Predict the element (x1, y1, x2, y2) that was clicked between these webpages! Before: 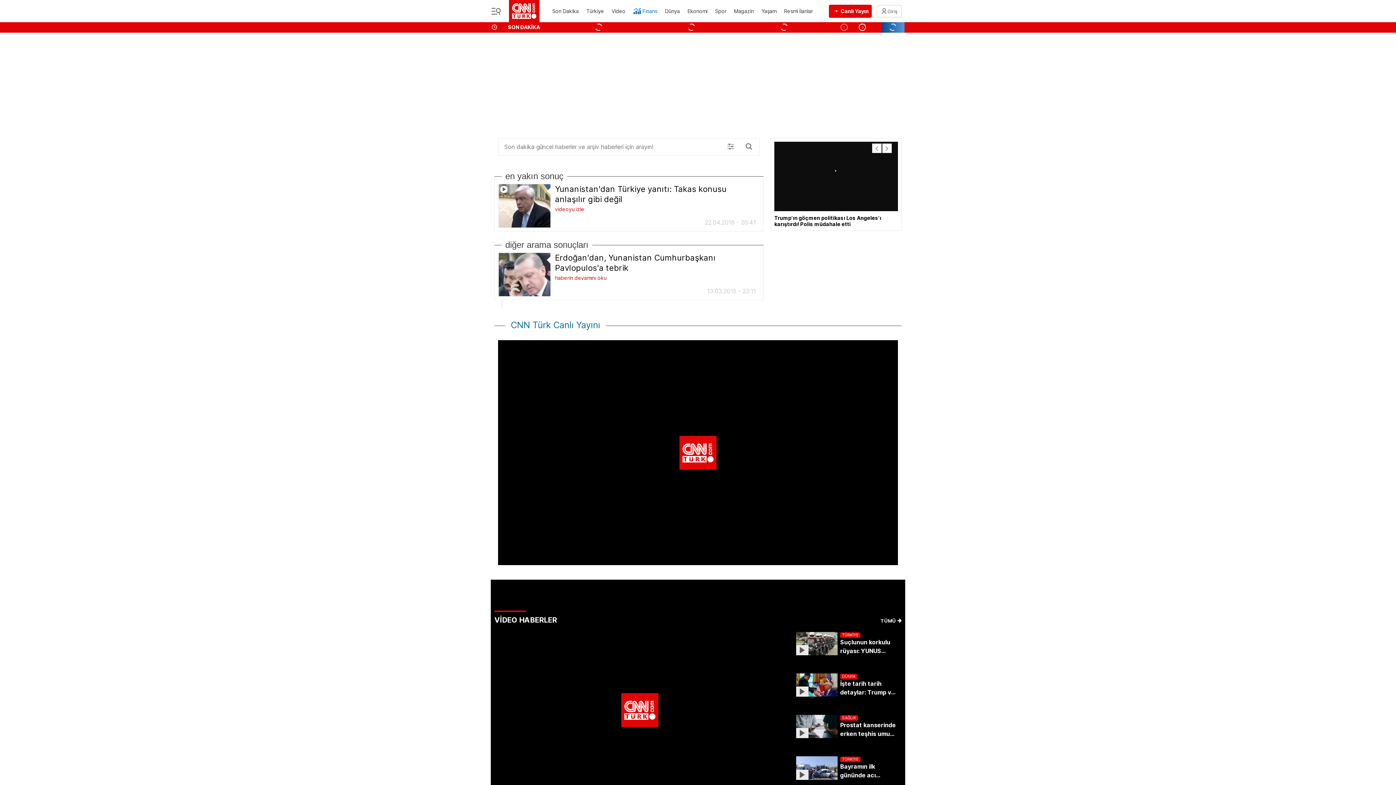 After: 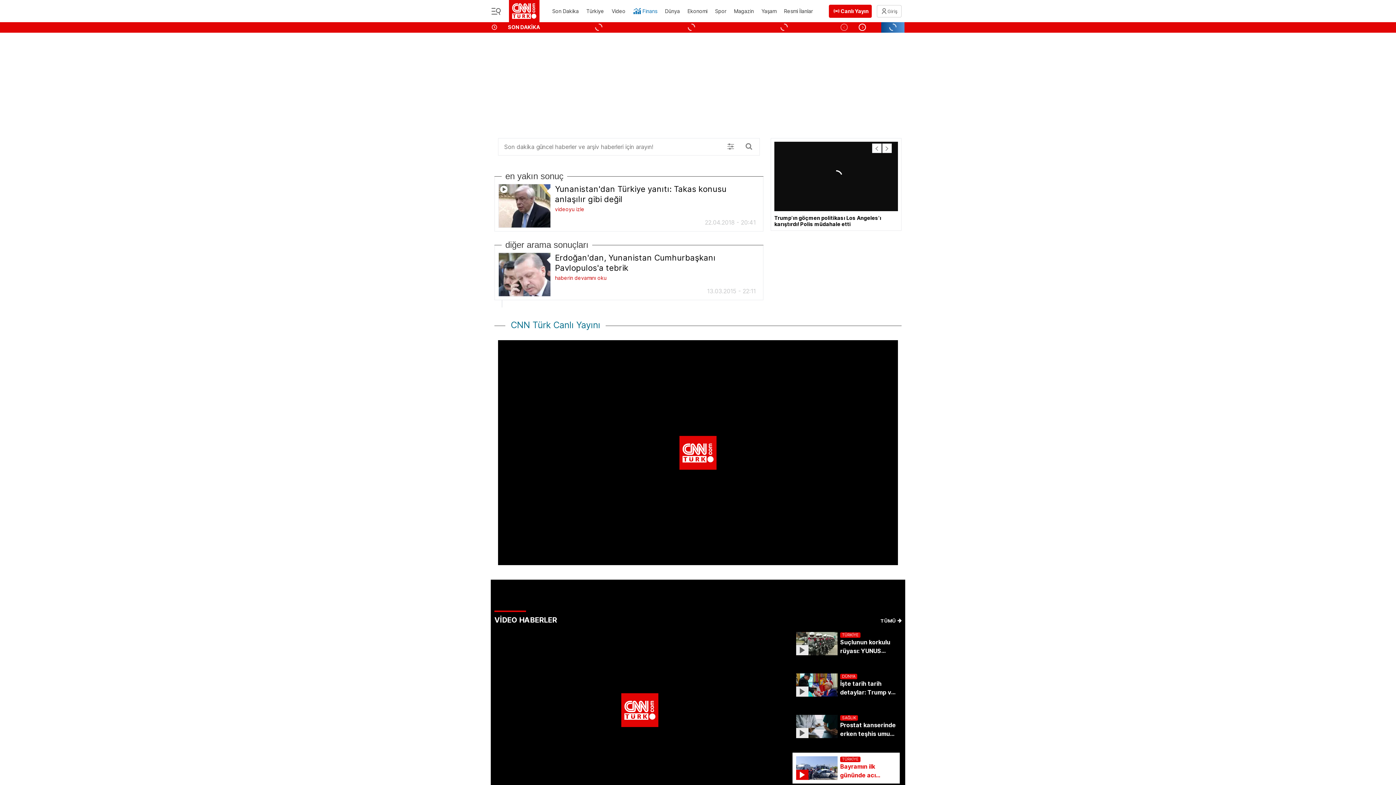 Action: label: Bayramın ilk gününde acı bilanço: 692 kazada 7 can kaybı, 1128 yaralı bbox: (840, 762, 896, 780)